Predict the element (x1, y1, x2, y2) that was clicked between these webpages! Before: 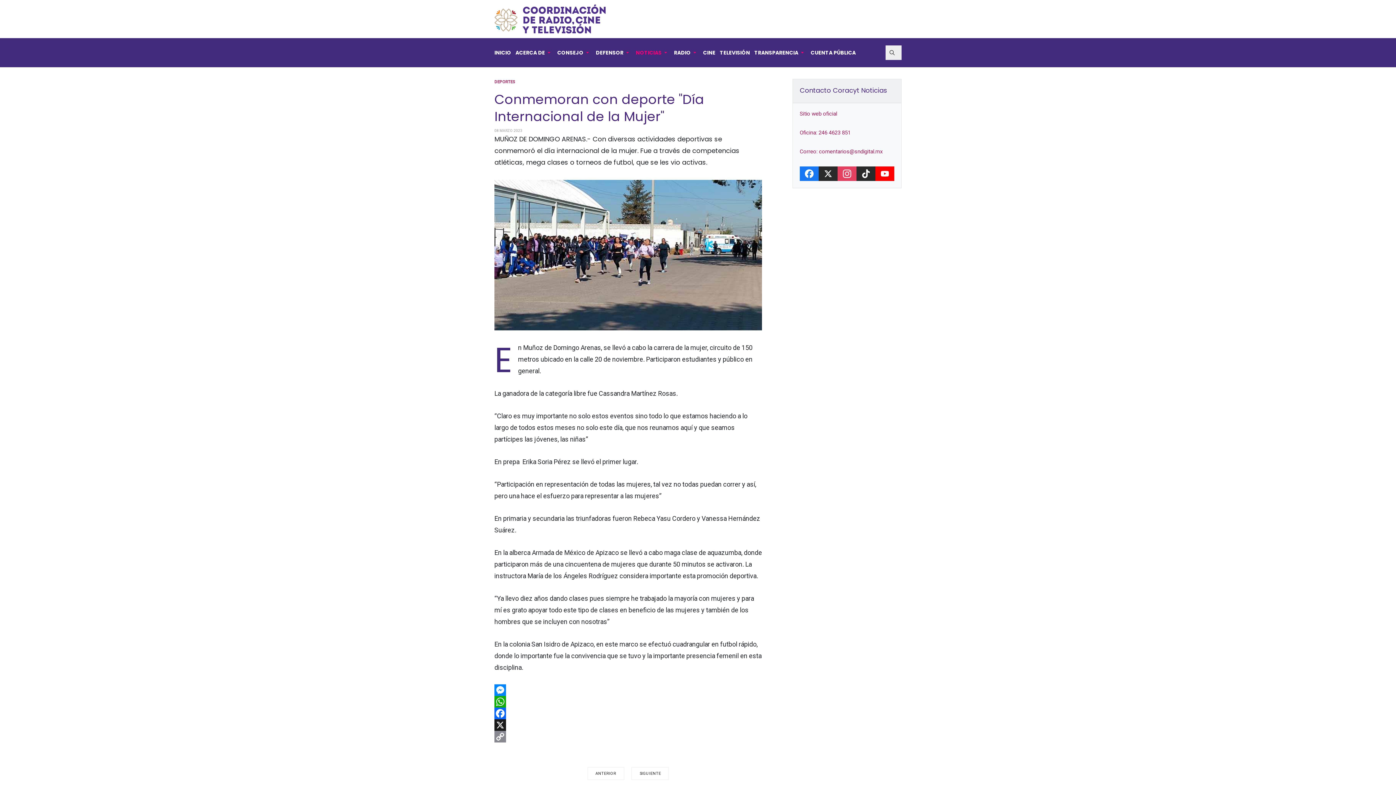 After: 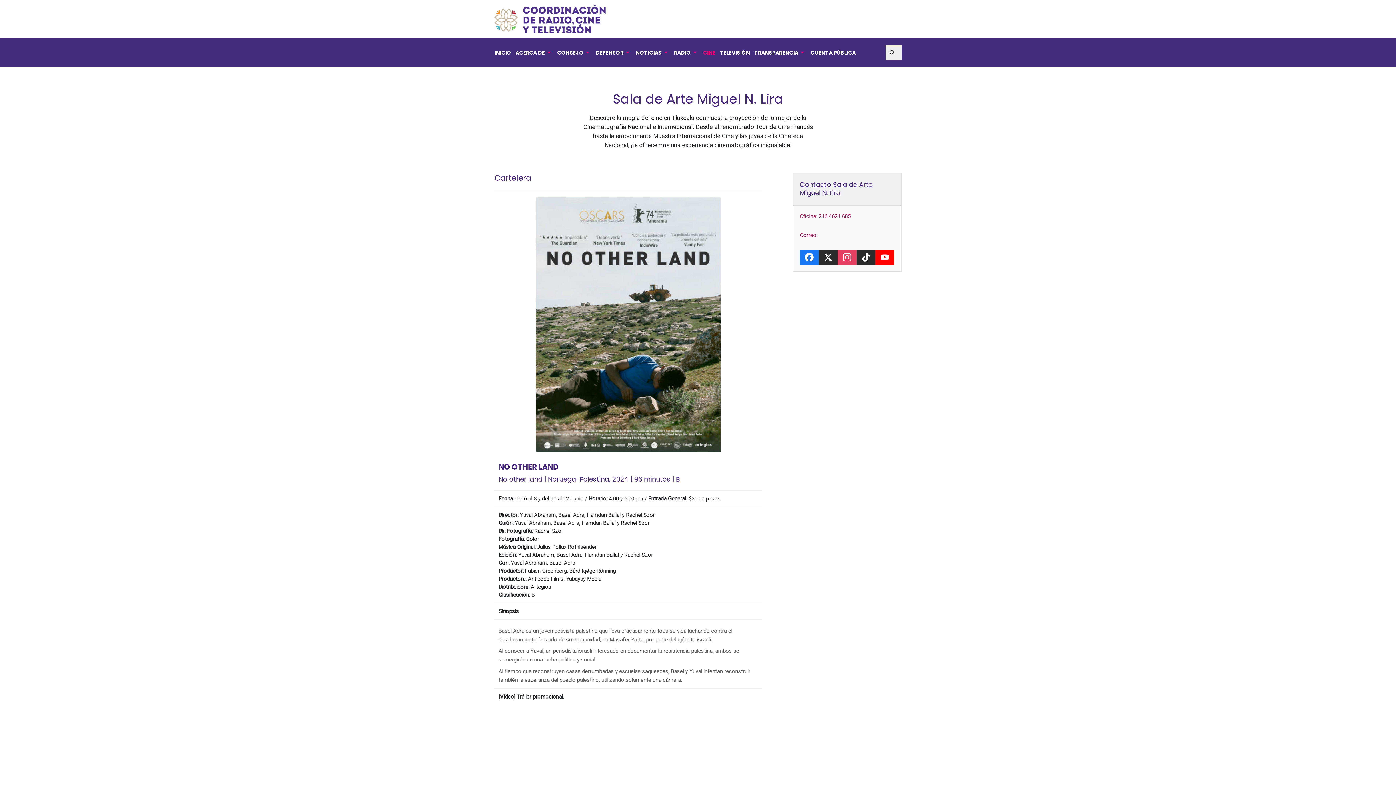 Action: bbox: (703, 38, 715, 67) label: CINE